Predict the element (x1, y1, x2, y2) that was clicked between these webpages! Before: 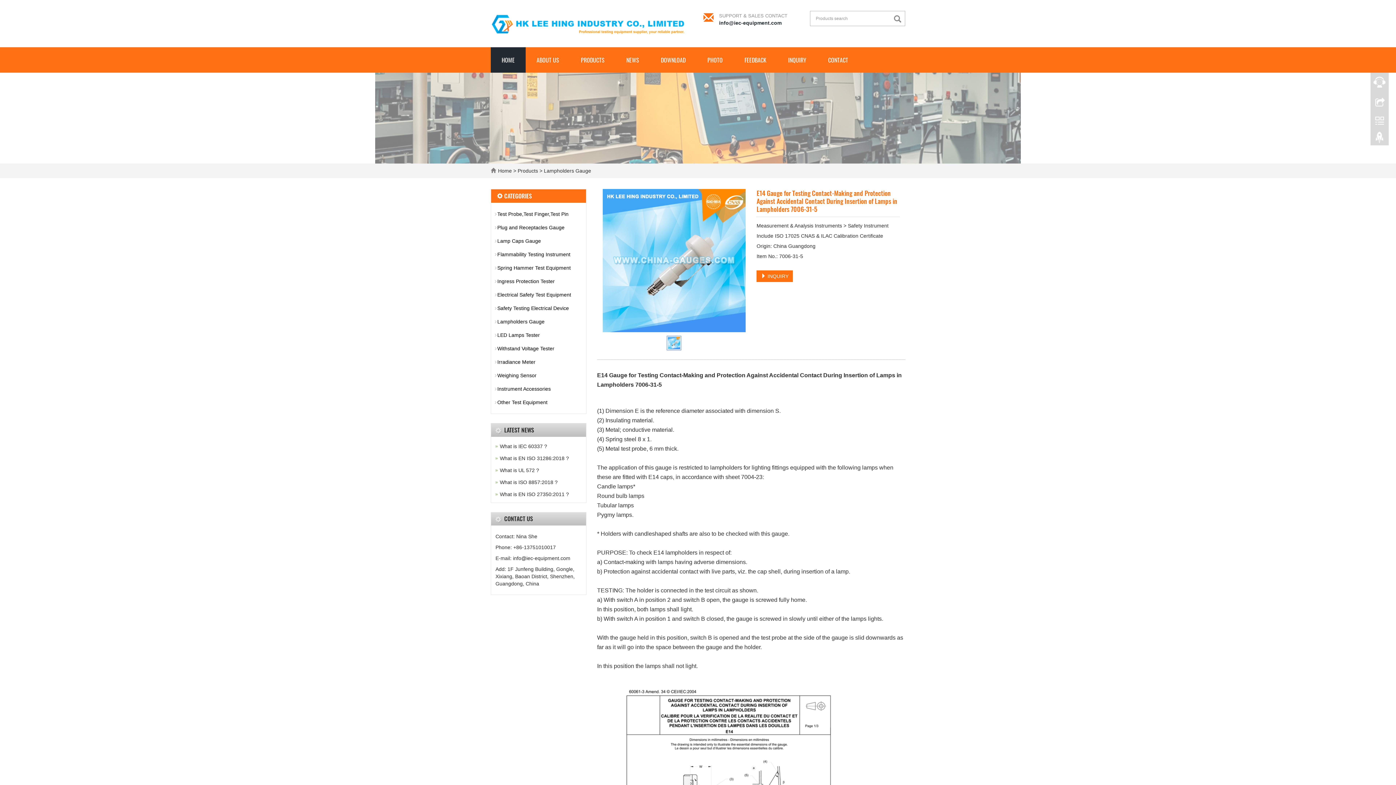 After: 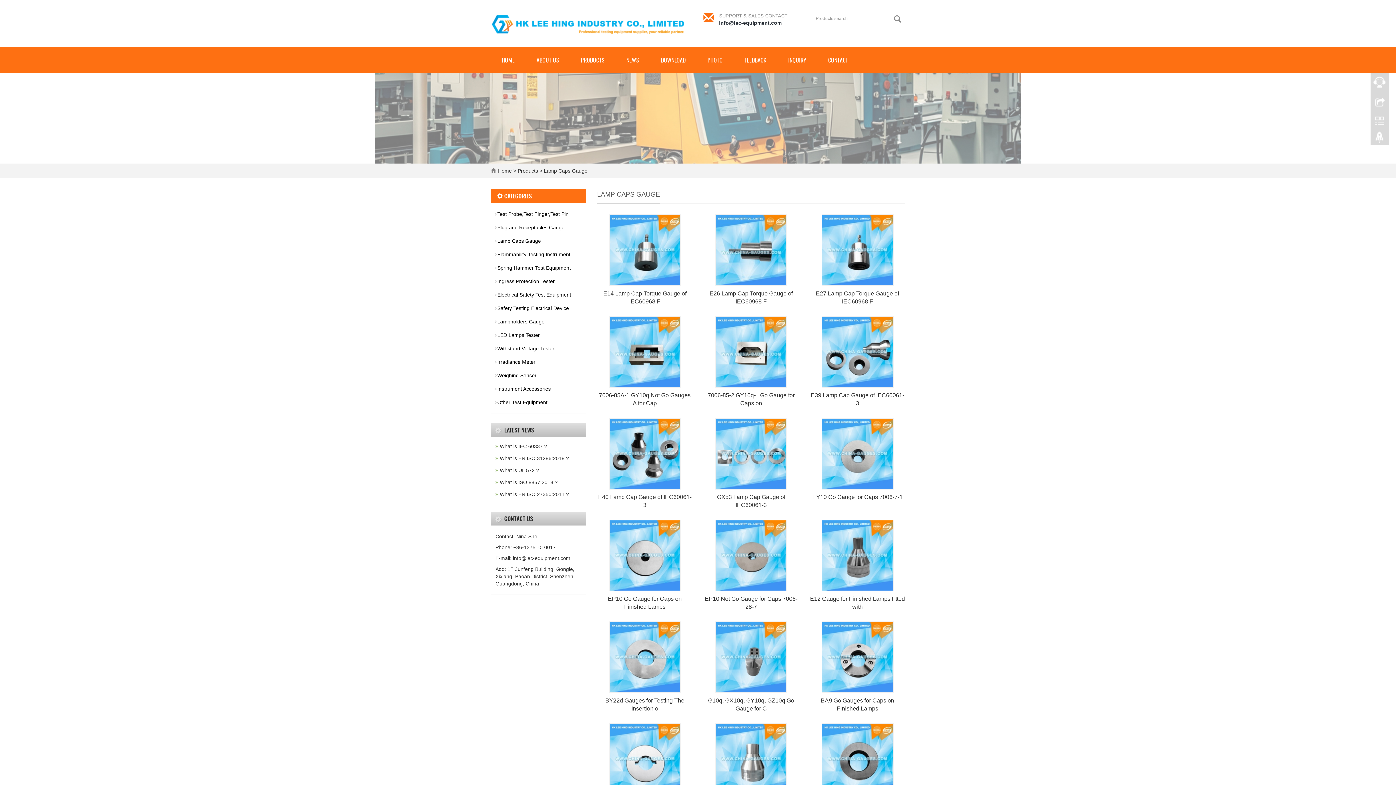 Action: bbox: (491, 235, 586, 246) label: Lamp Caps Gauge